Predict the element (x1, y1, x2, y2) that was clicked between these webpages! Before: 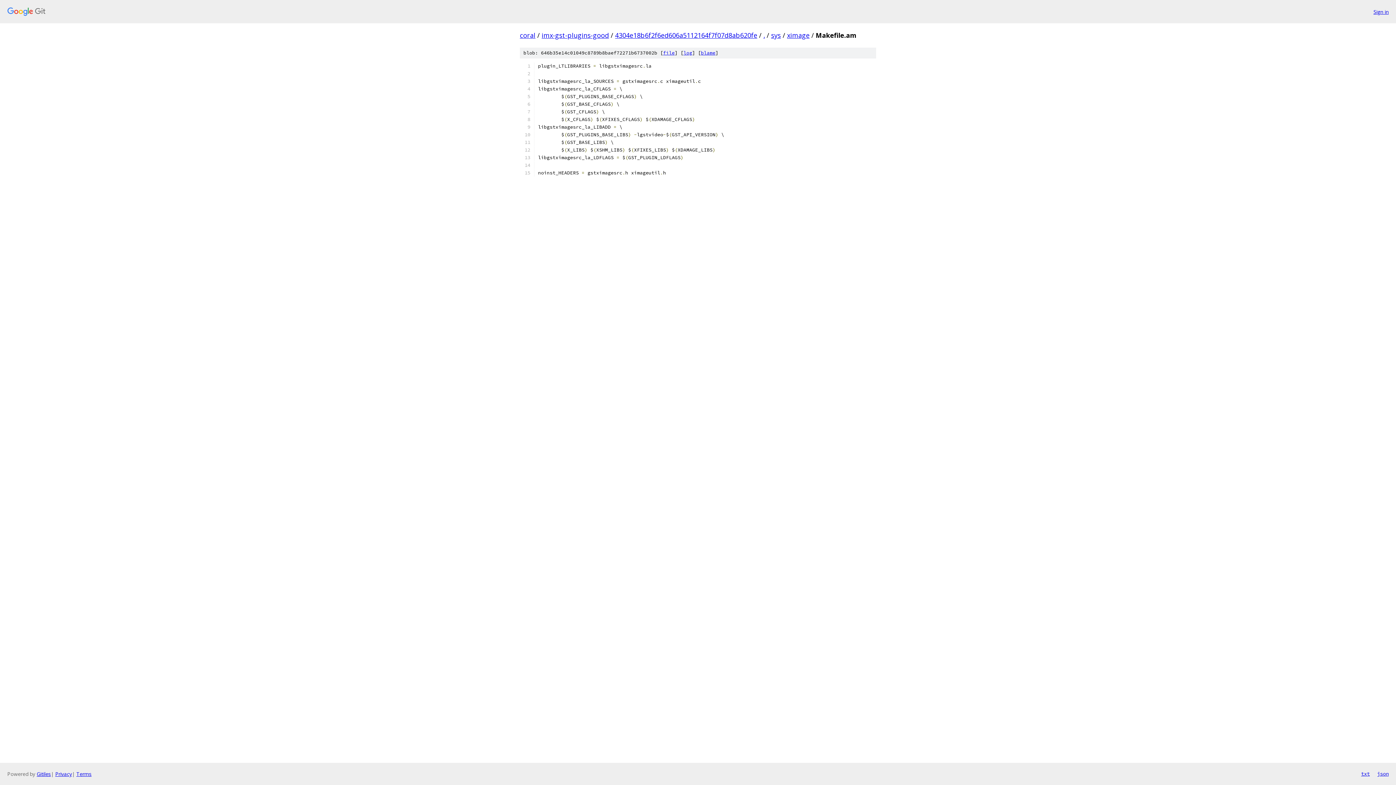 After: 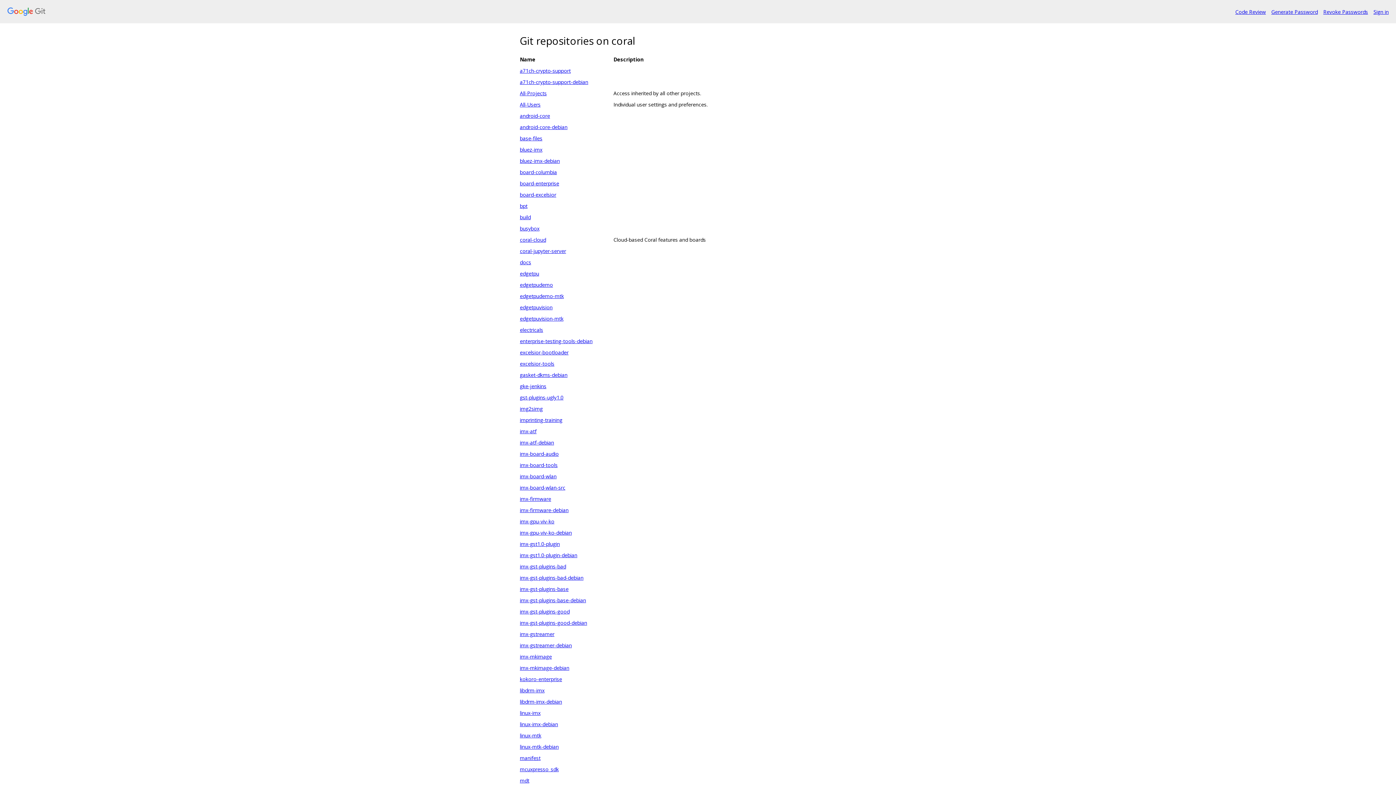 Action: bbox: (7, 7, 1368, 16)